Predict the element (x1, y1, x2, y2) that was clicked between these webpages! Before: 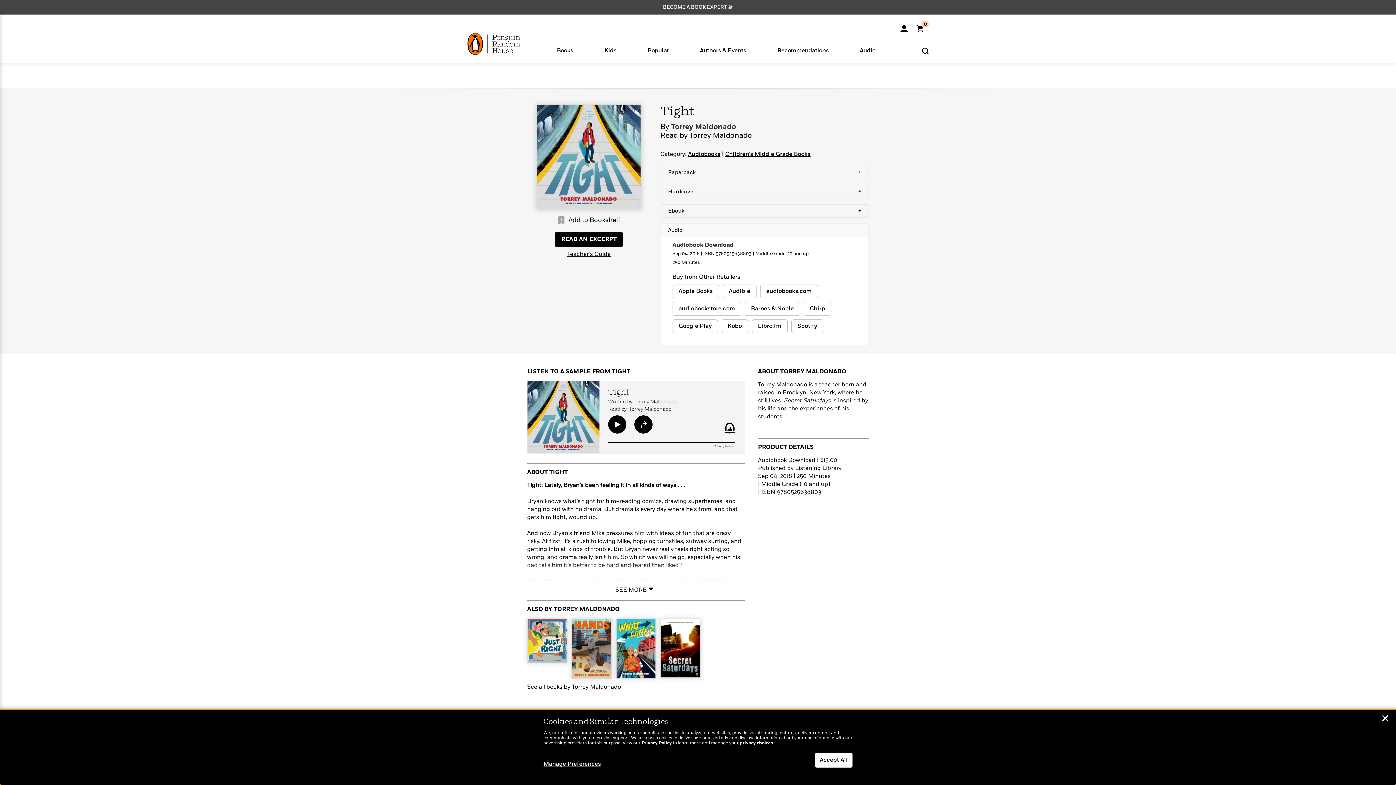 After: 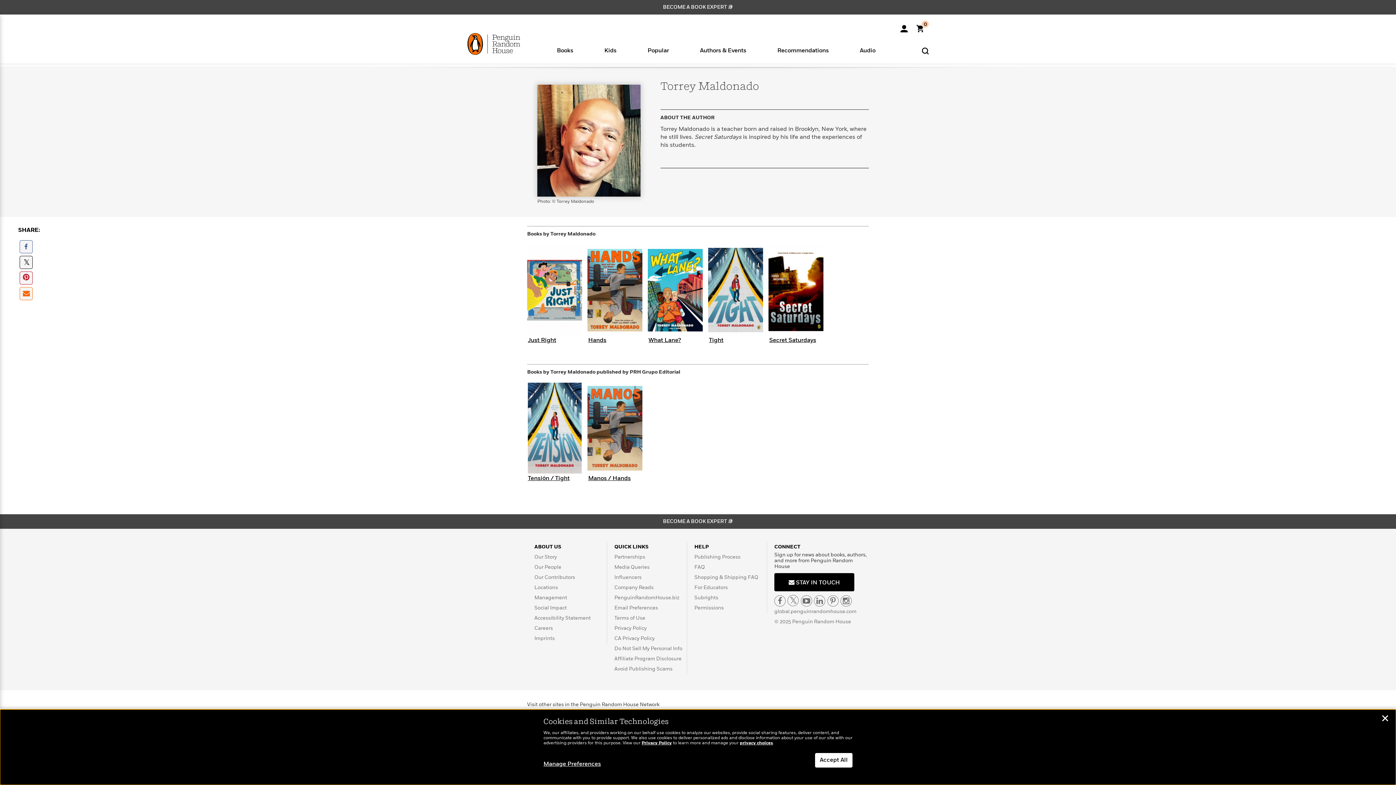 Action: label: Torrey Maldonado bbox: (572, 684, 621, 690)